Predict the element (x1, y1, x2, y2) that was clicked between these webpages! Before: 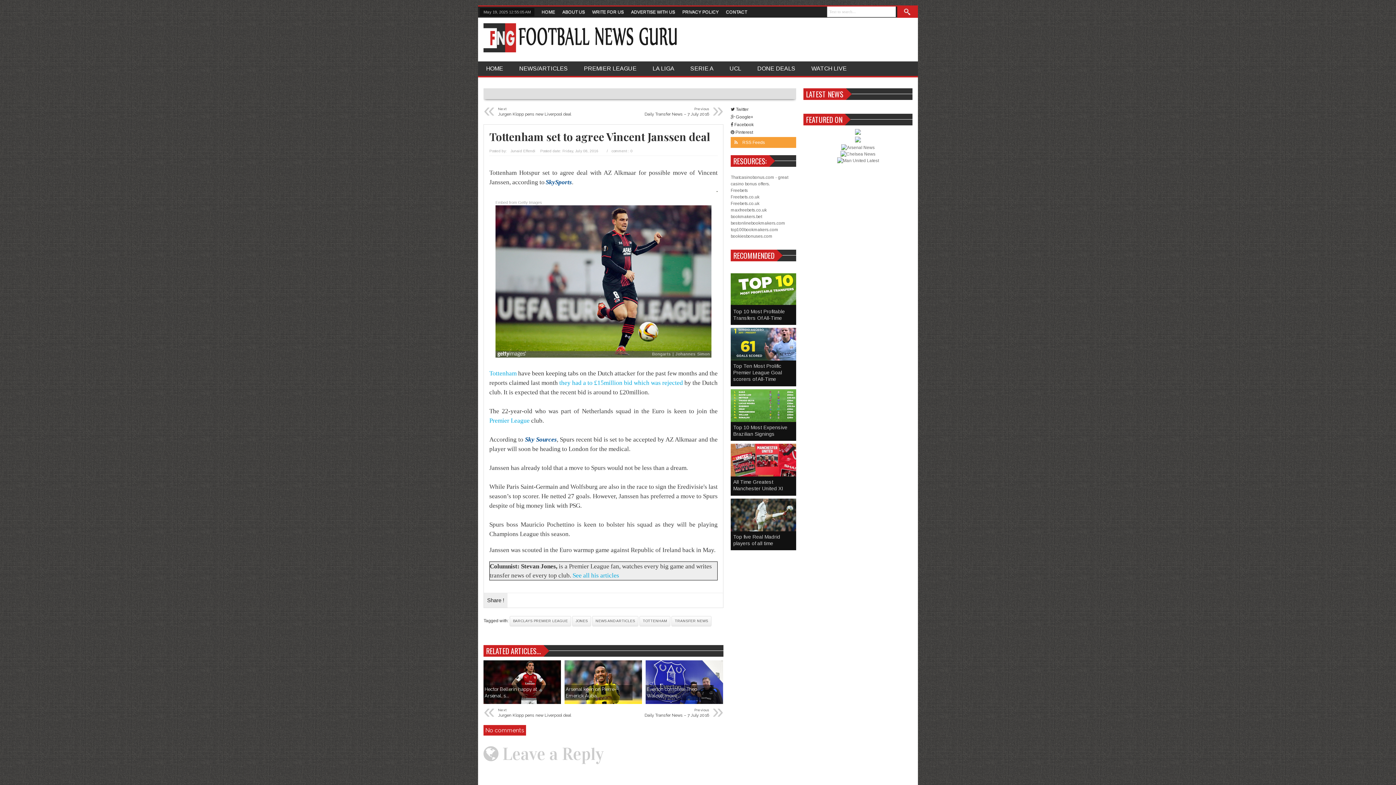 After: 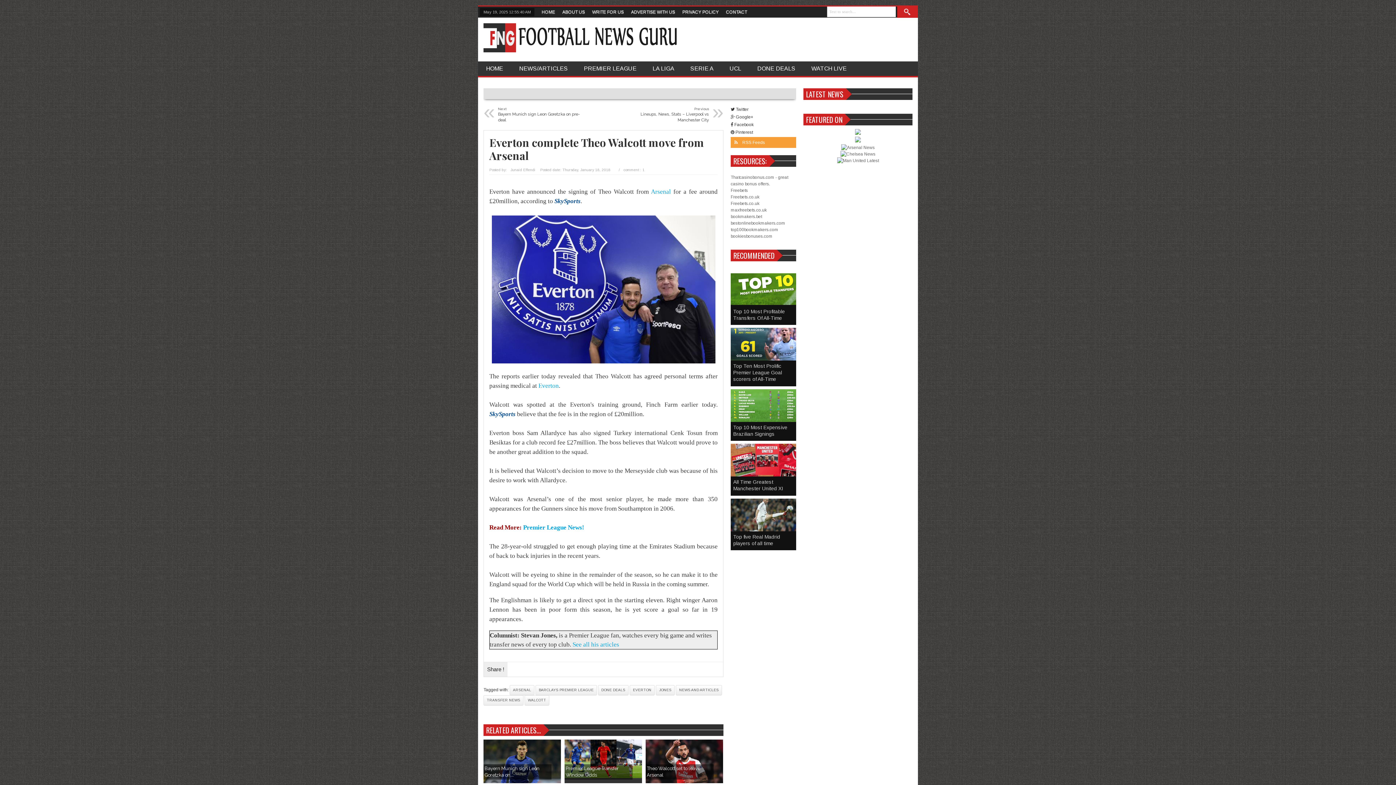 Action: bbox: (645, 660, 723, 704) label: Everton complete Theo Walcott move ...